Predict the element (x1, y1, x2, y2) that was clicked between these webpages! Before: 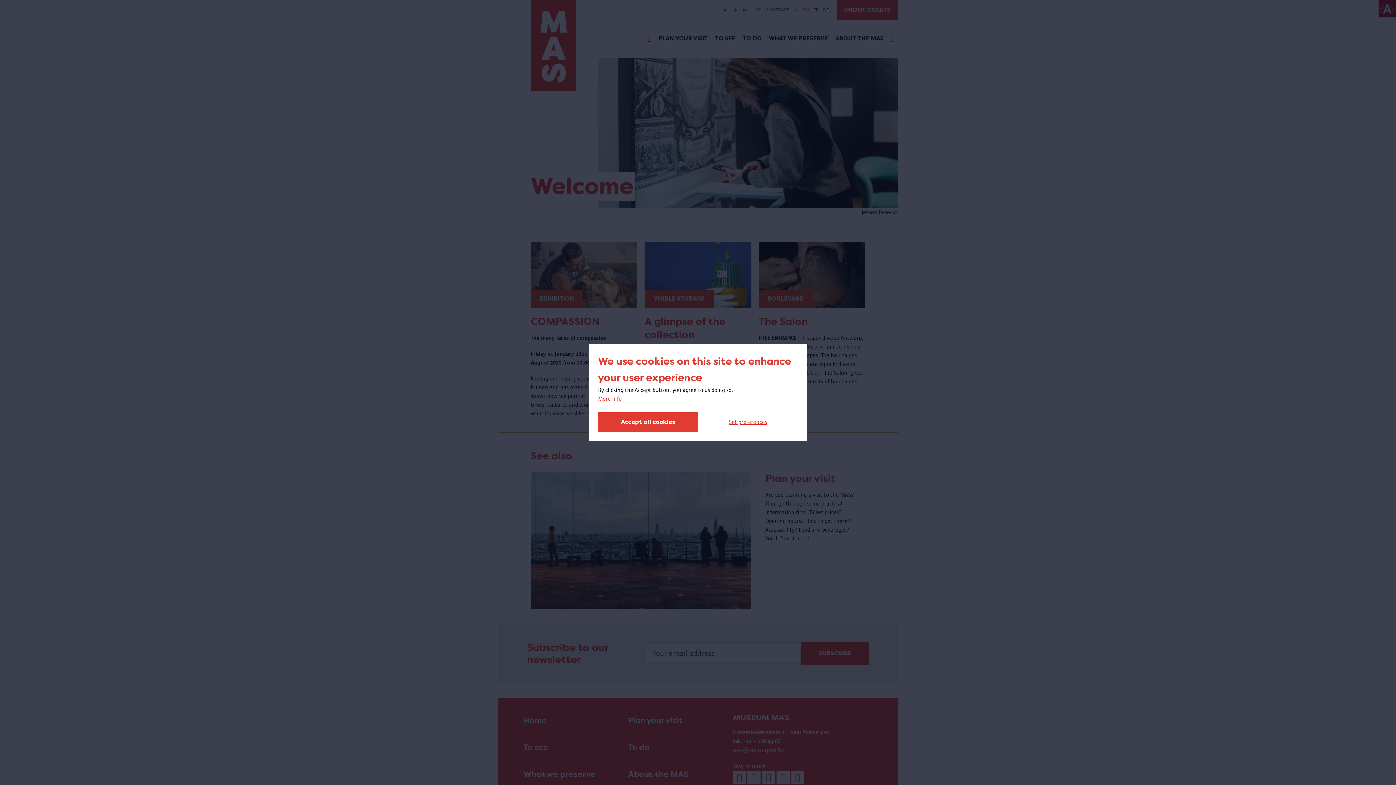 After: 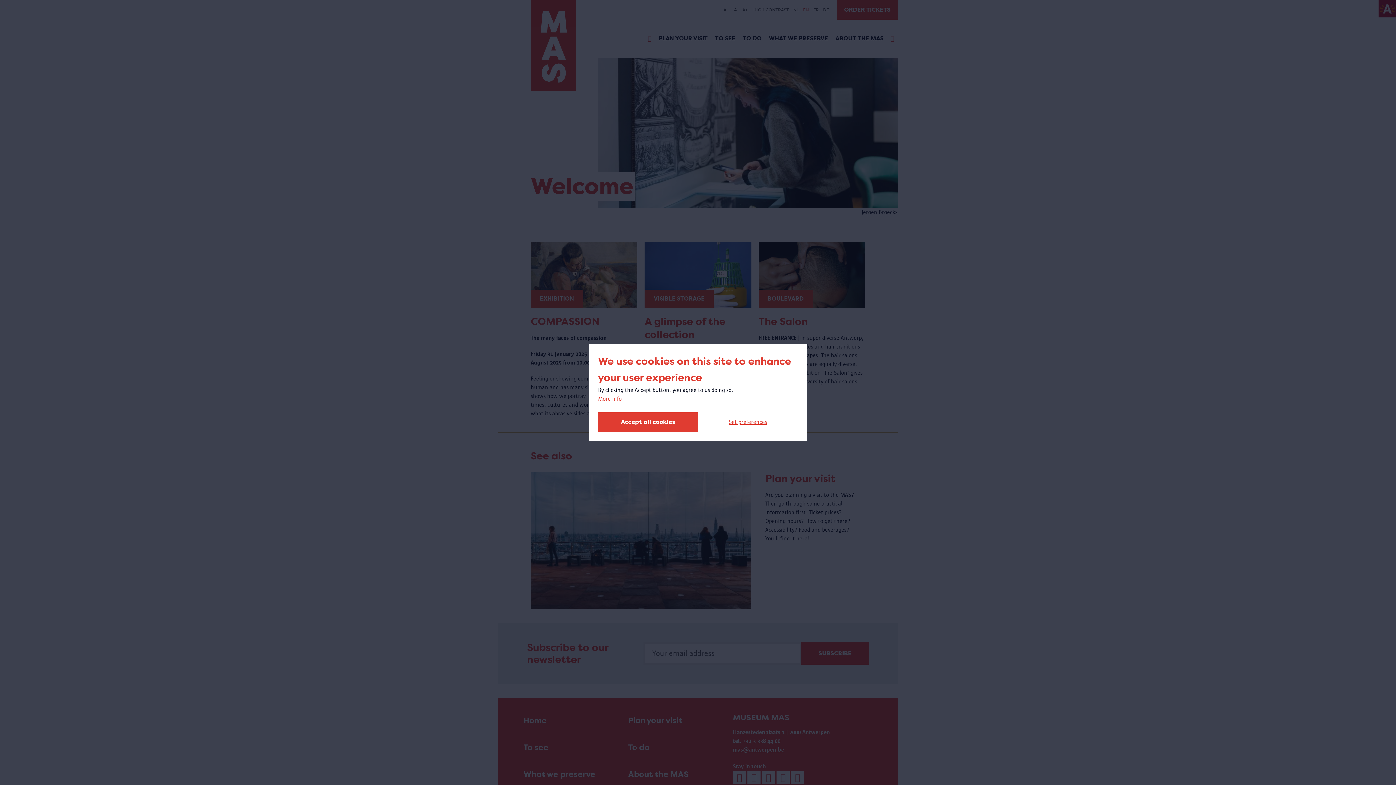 Action: label: More info bbox: (598, 394, 621, 403)